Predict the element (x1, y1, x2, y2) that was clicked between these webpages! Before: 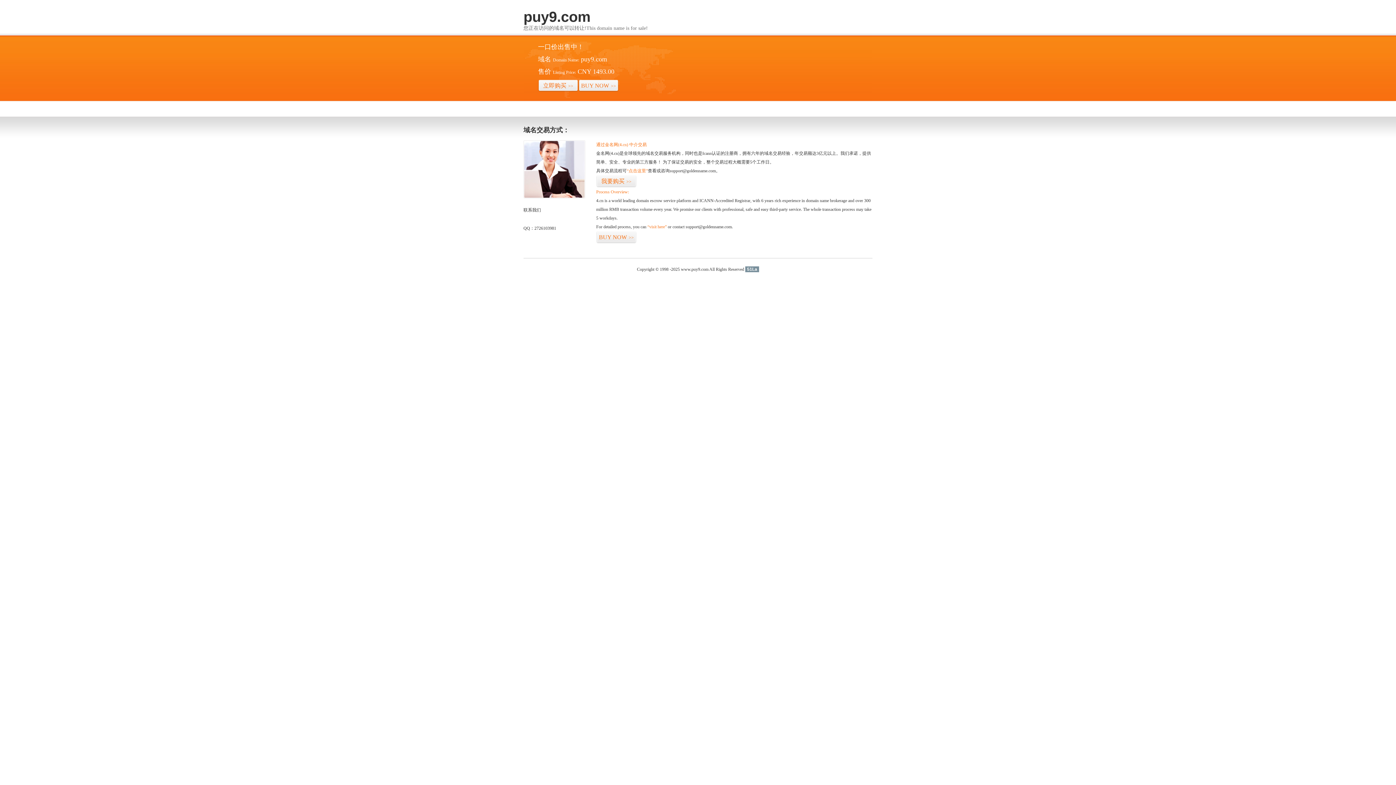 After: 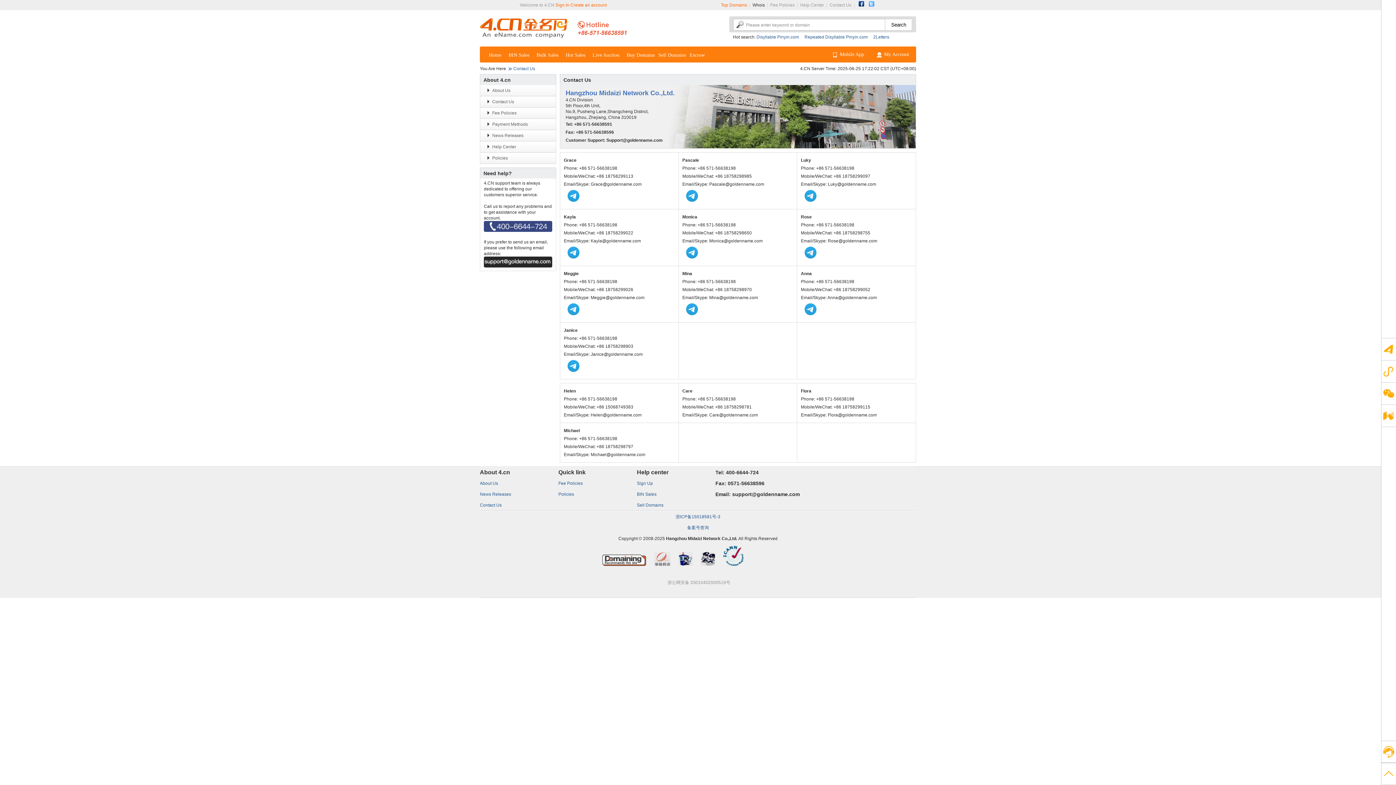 Action: bbox: (523, 194, 585, 199)